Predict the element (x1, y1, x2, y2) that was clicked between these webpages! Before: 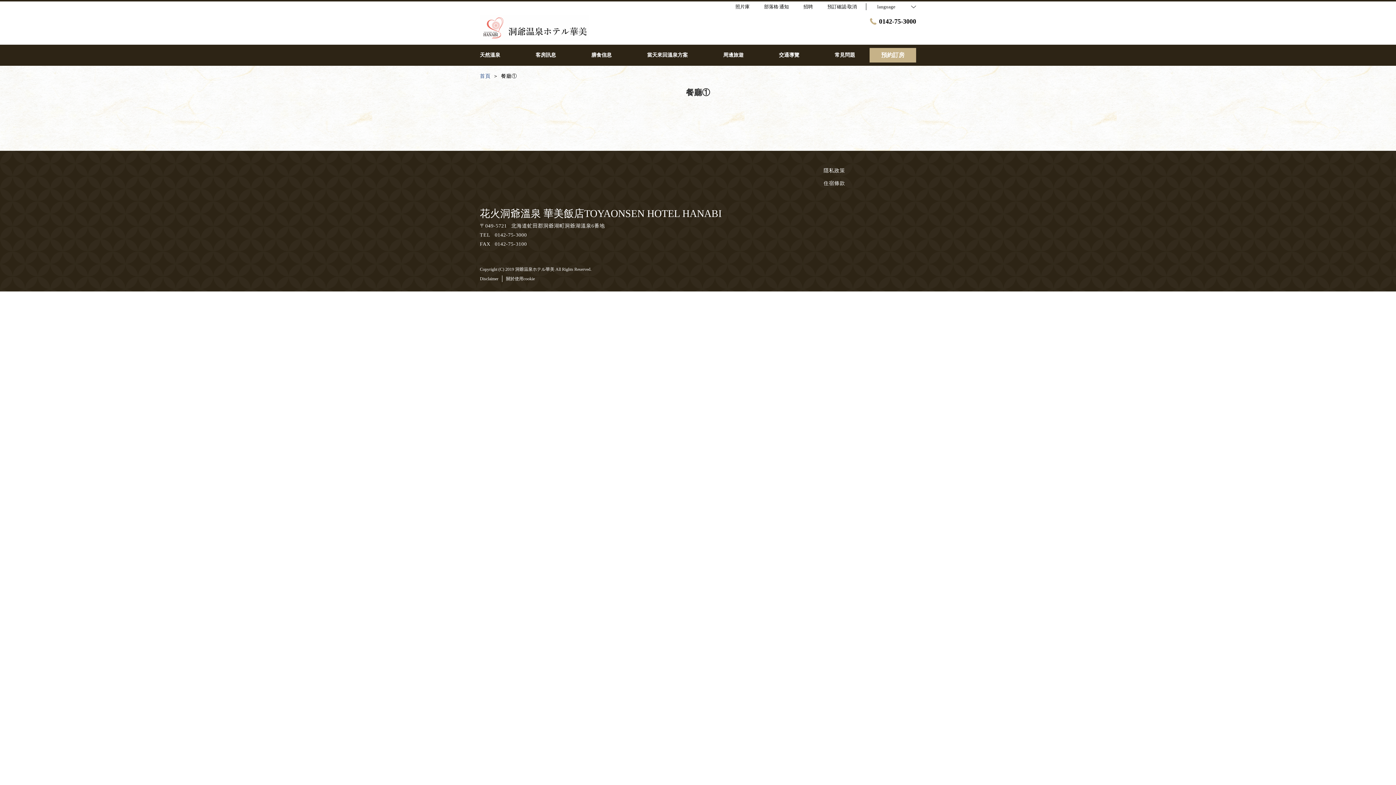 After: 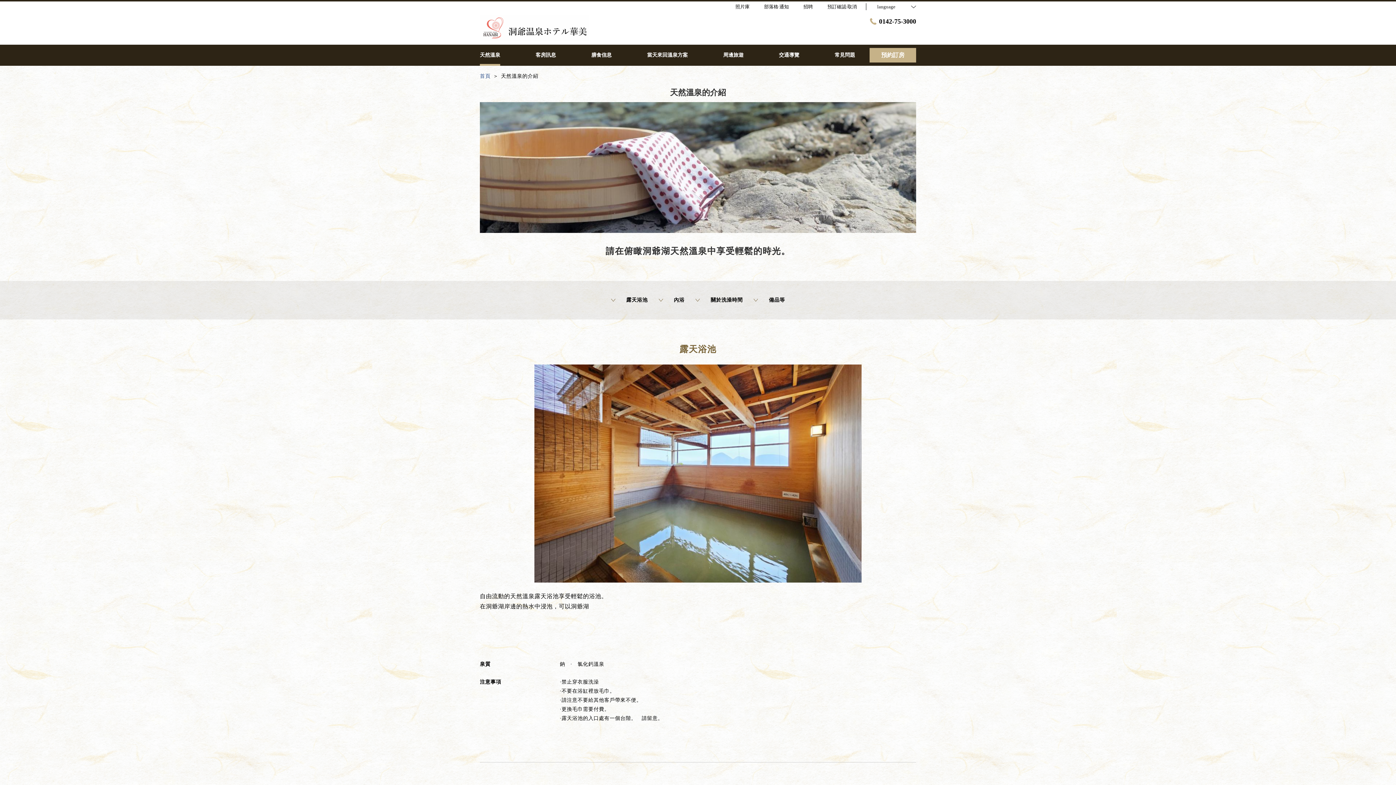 Action: bbox: (480, 44, 500, 65) label: 天然溫泉